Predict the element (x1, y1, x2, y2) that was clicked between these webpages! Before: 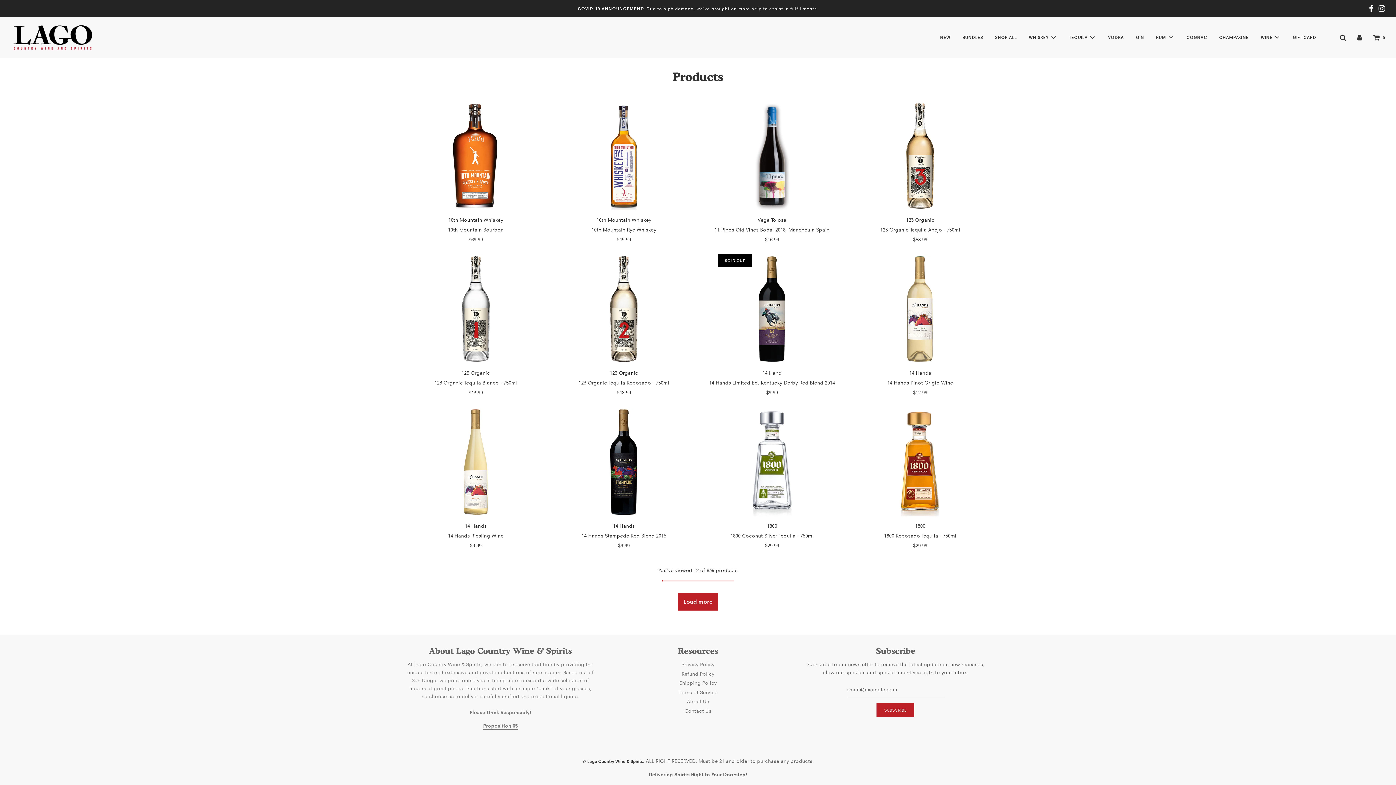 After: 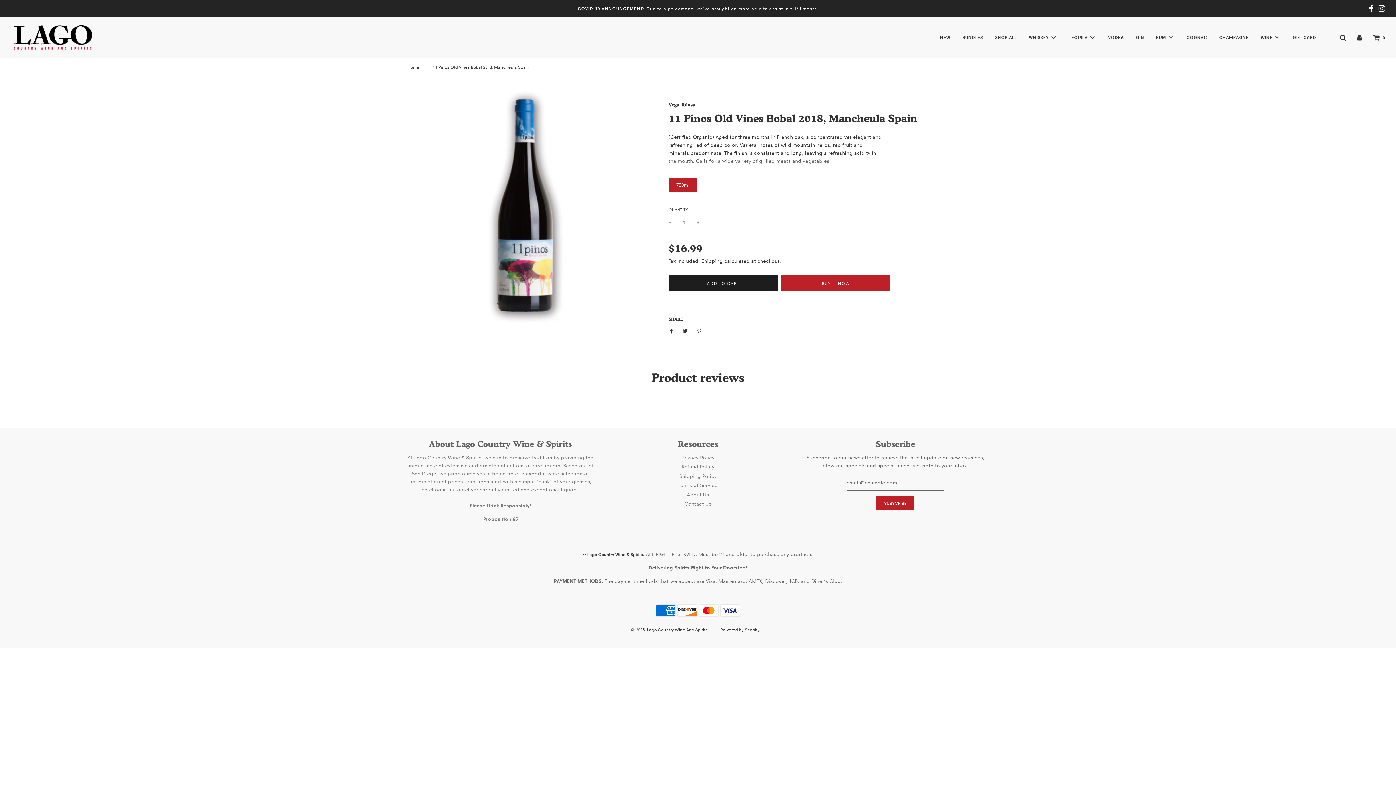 Action: label: 11 Pinos Old Vines Bobal 2018, Mancheula Spain bbox: (714, 226, 829, 233)